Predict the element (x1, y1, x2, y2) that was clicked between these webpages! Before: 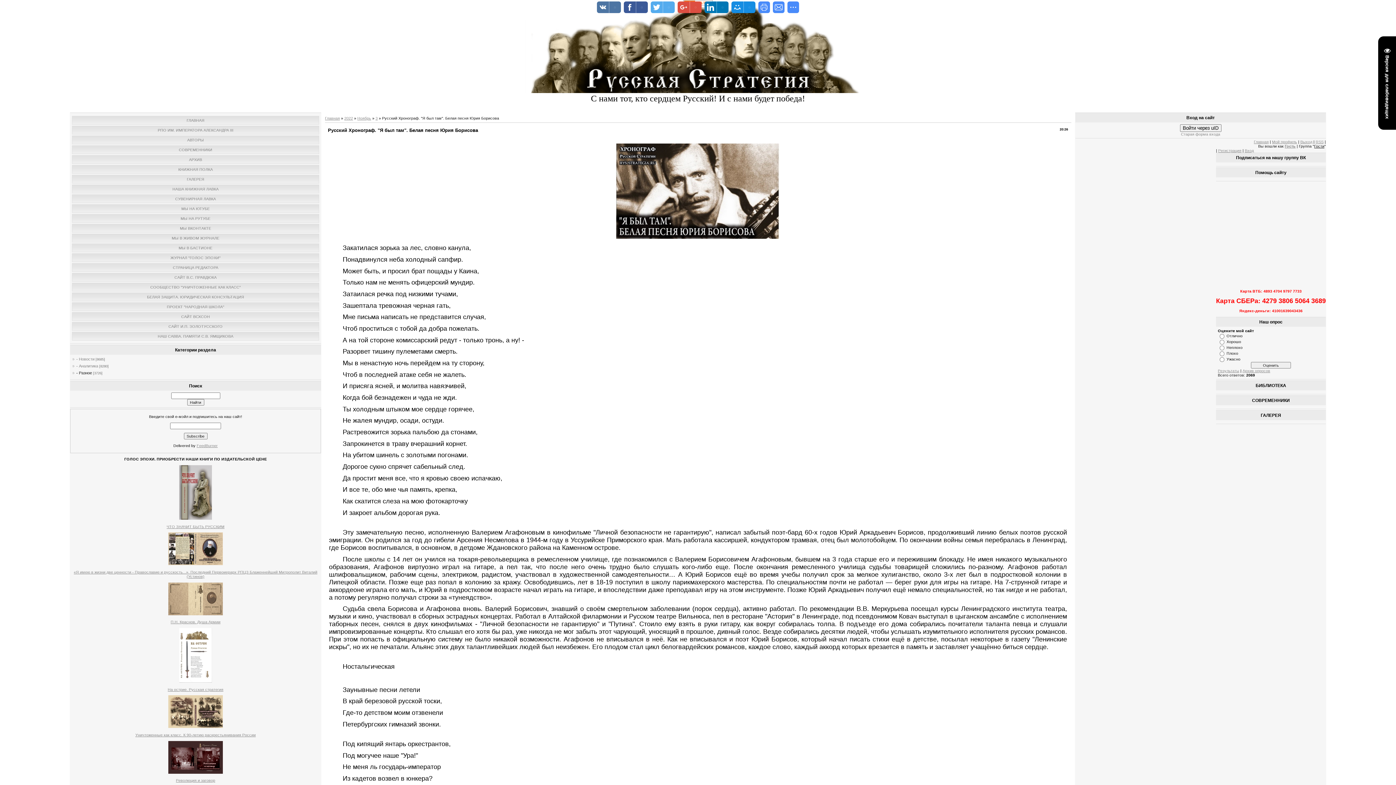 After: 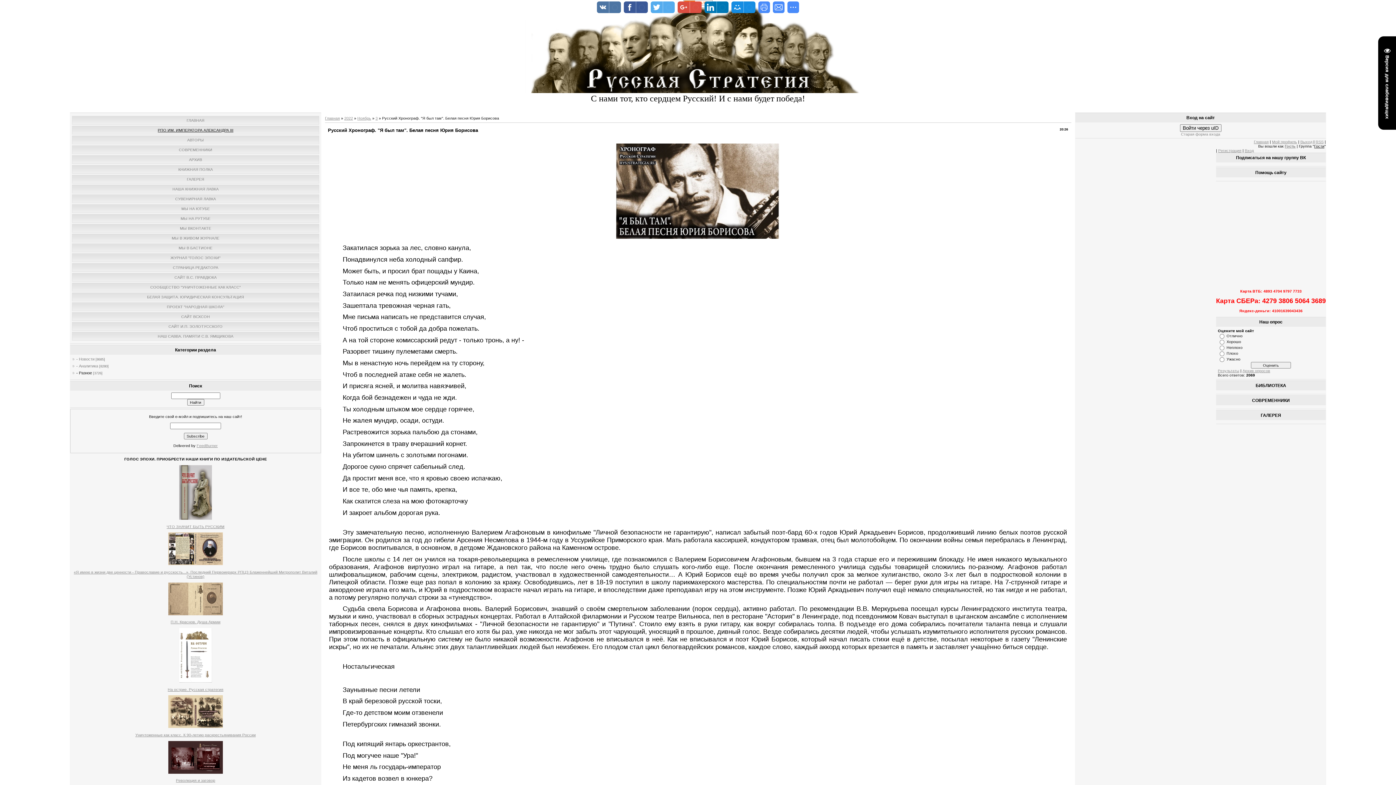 Action: label: РПО ИМ. ИМПЕРАТОРА АЛЕКСАНДРА III bbox: (157, 128, 233, 132)